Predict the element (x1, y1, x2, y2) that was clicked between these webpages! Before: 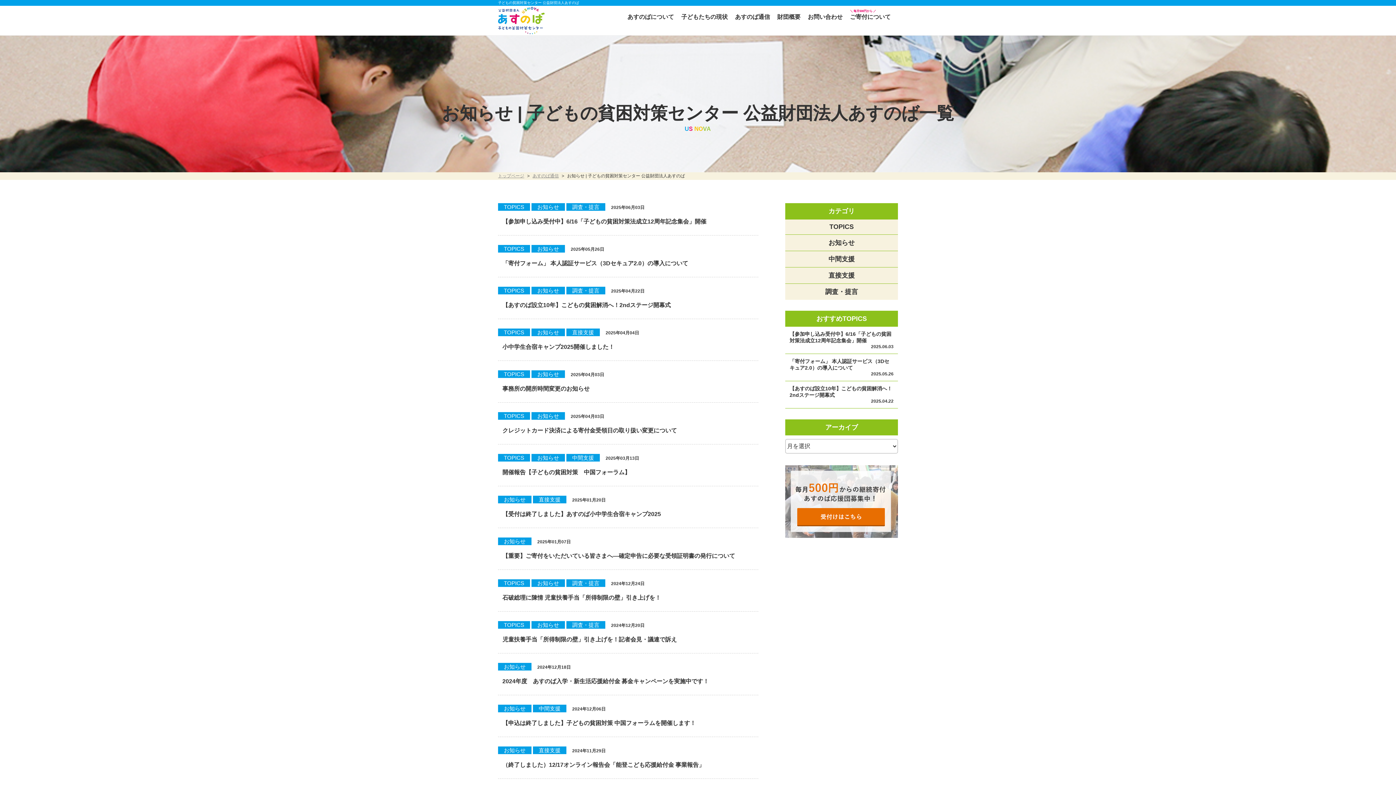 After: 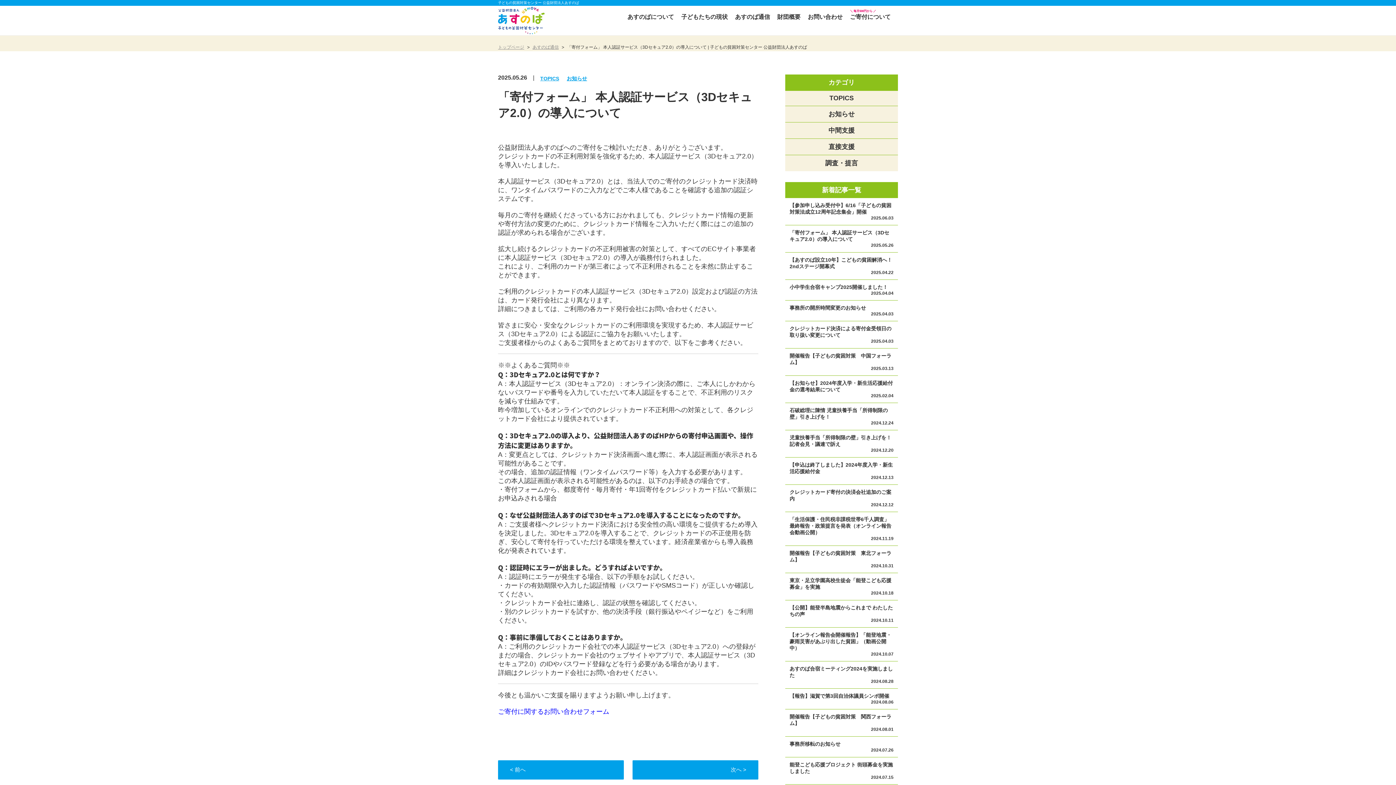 Action: bbox: (785, 354, 898, 381) label: 「寄付フォーム」 本人認証サービス（3Dセキュア2.0）の導入について
2025.05.26